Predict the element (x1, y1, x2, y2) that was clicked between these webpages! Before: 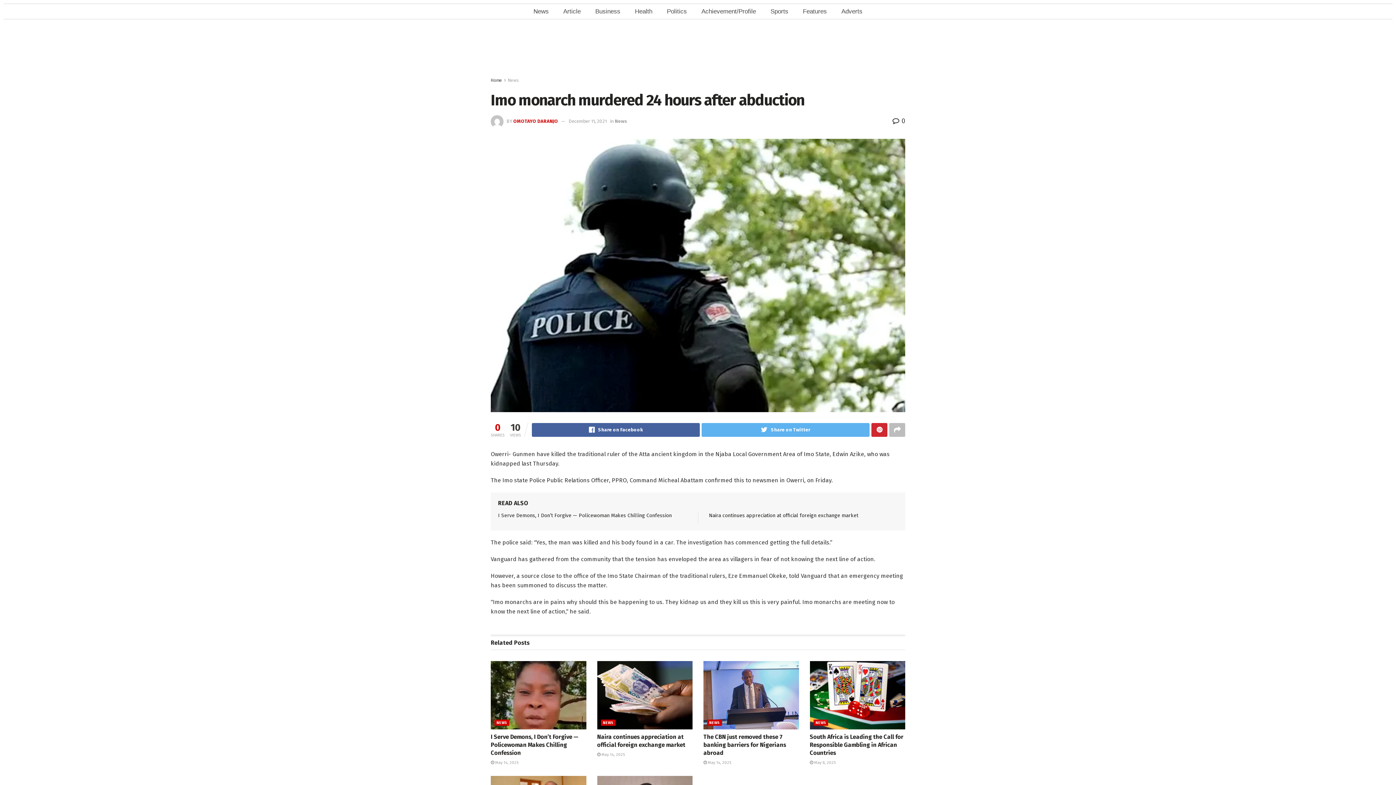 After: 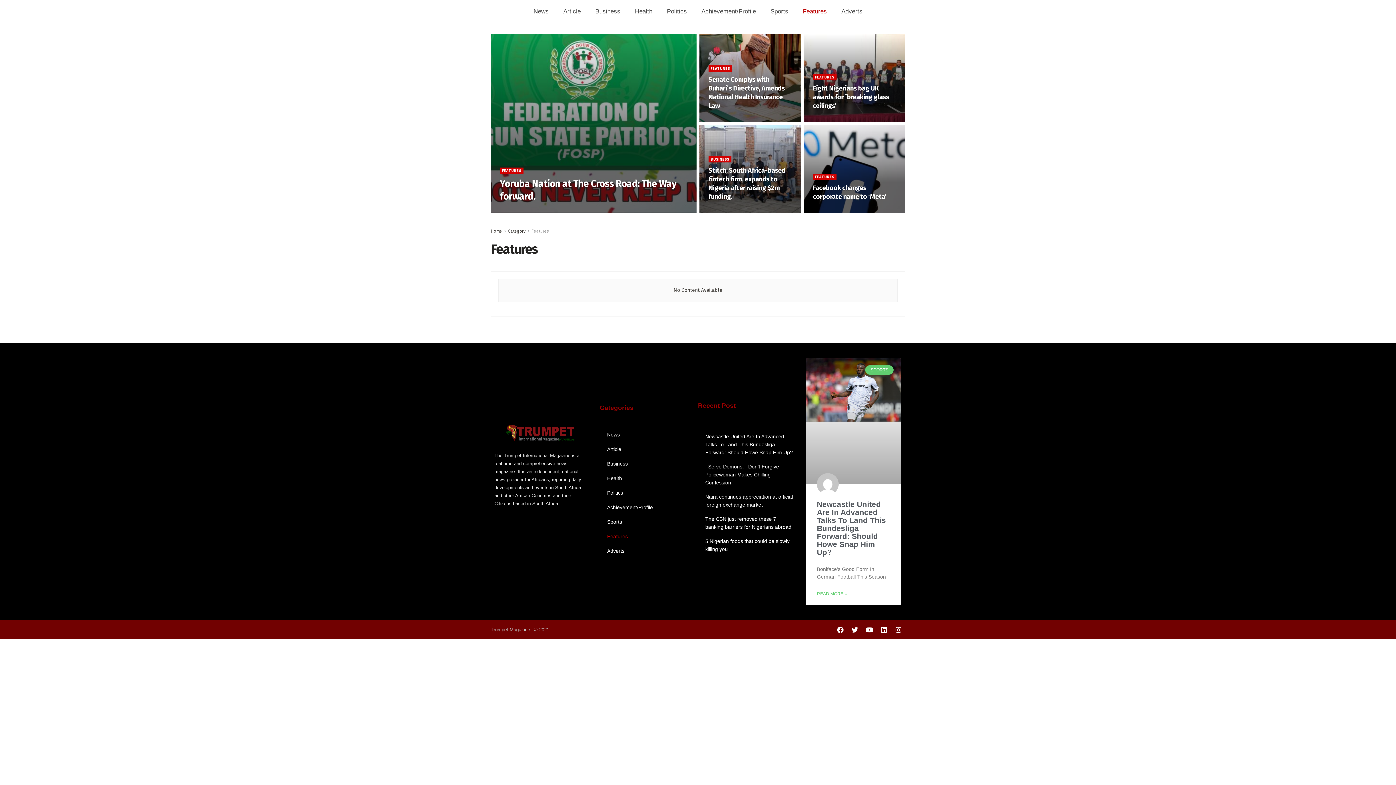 Action: label: Features bbox: (795, 4, 834, 18)